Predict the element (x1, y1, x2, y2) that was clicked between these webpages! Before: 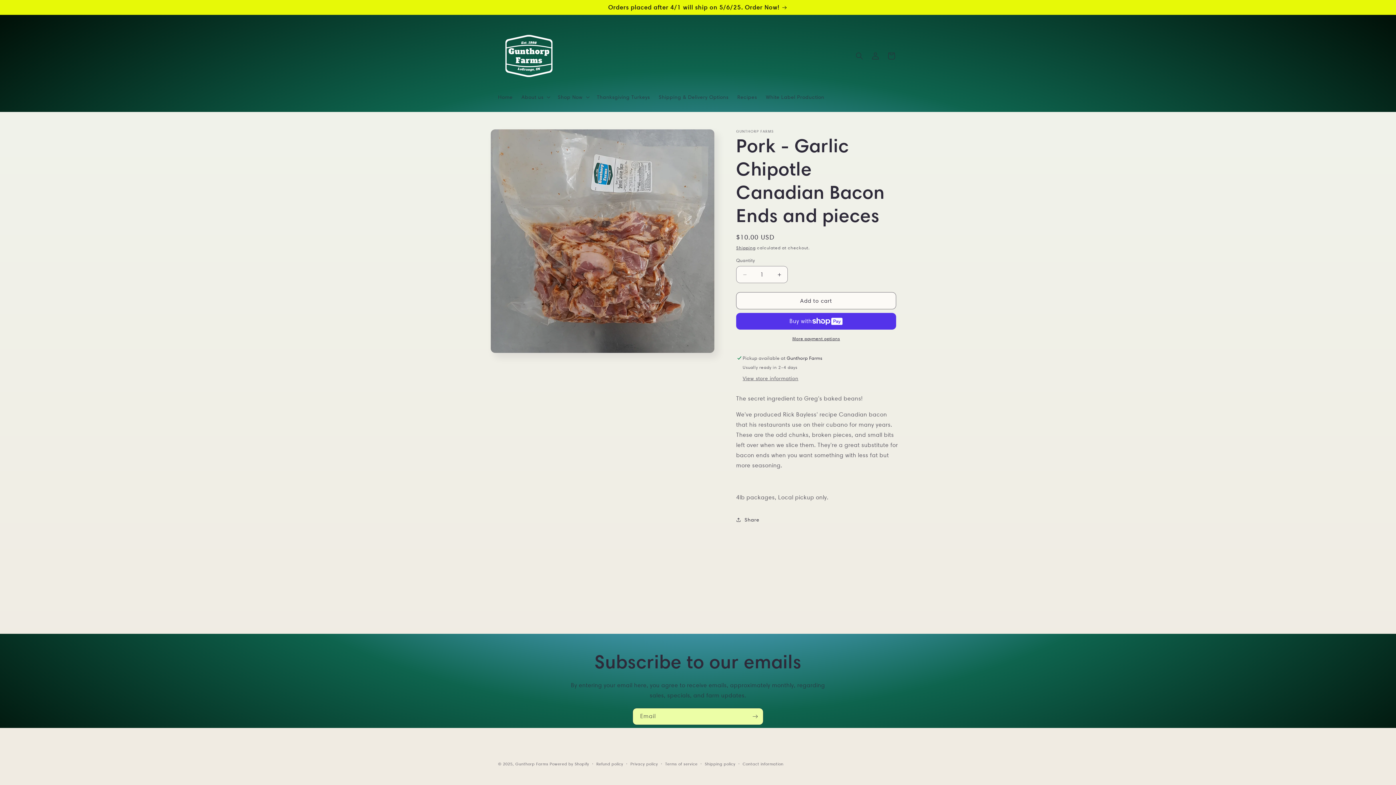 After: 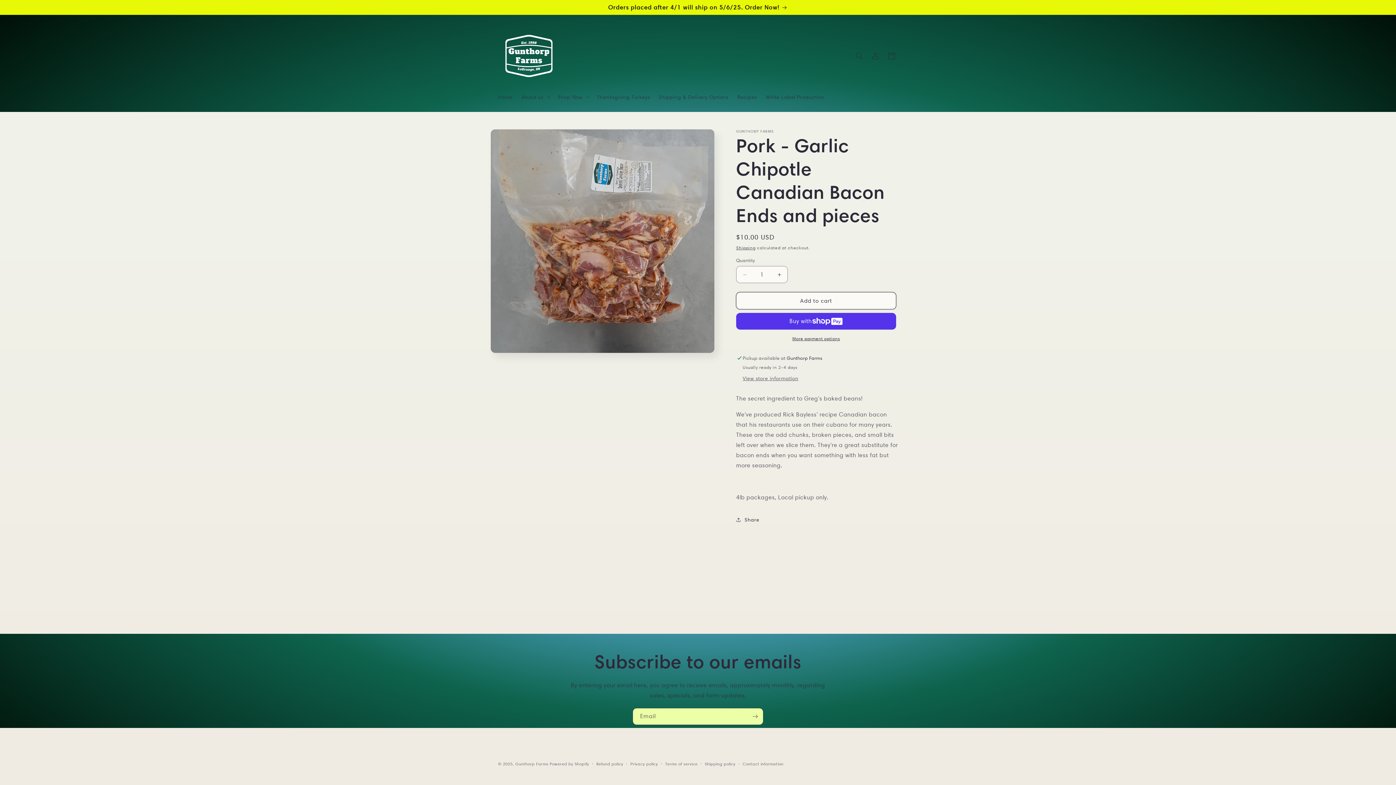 Action: label: Add to cart bbox: (736, 292, 896, 309)